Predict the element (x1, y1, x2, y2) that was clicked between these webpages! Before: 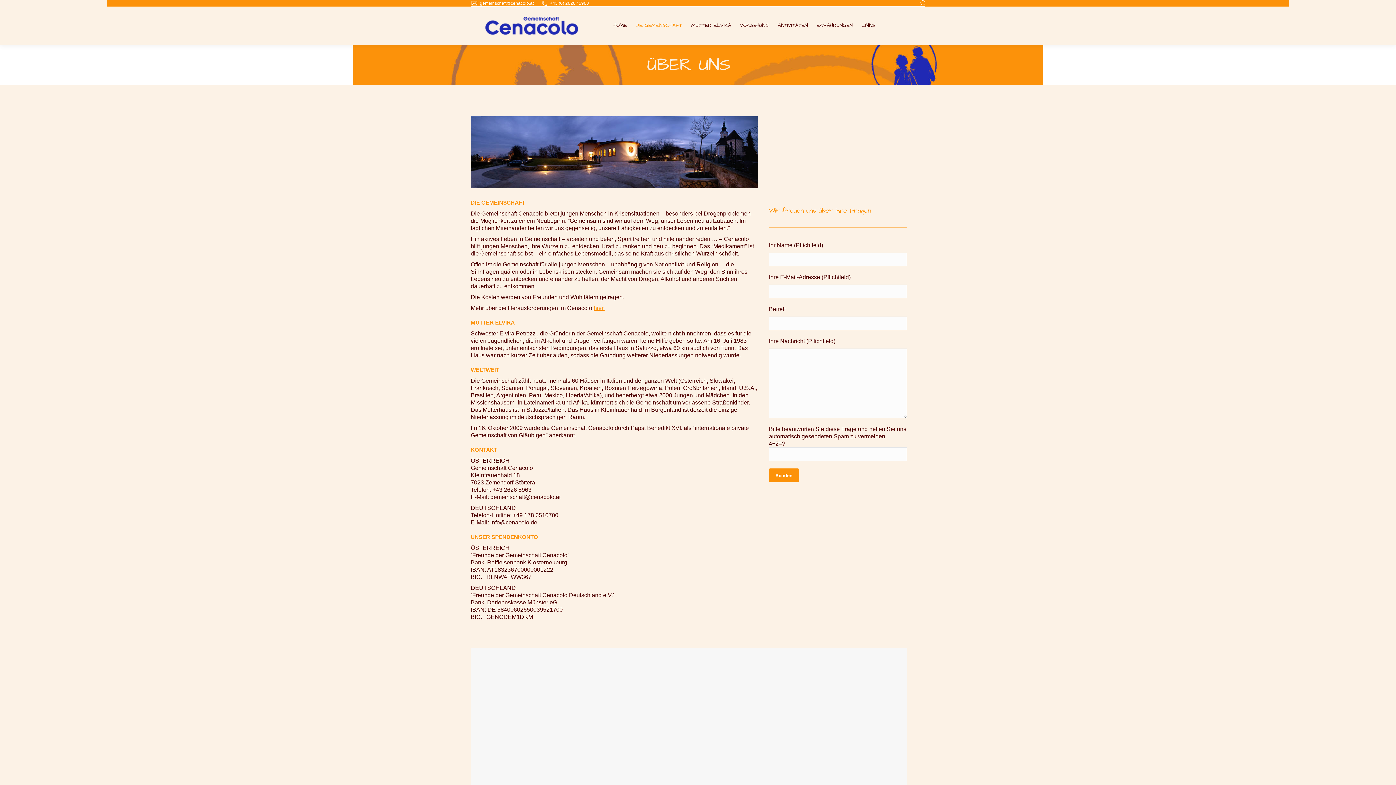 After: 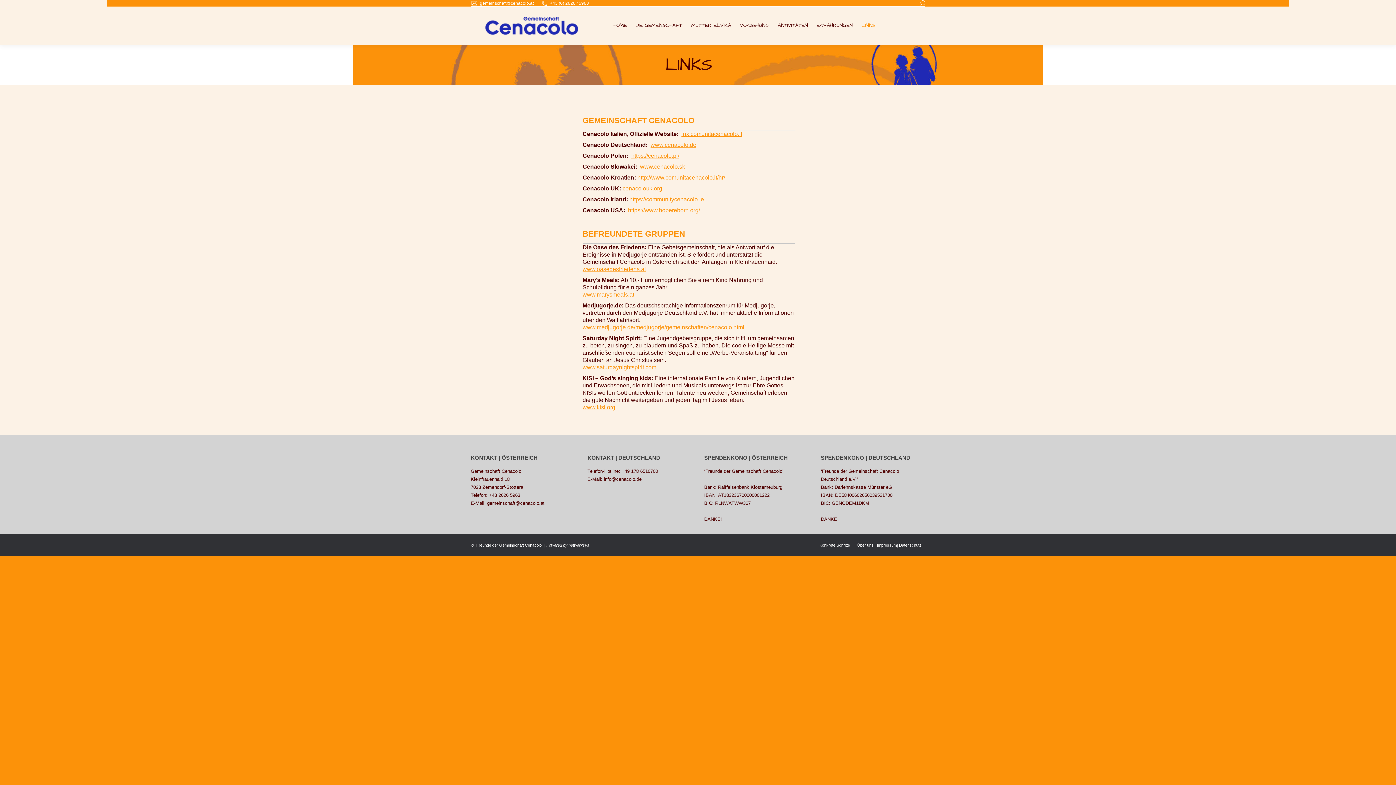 Action: label: LINKS bbox: (860, 20, 876, 30)